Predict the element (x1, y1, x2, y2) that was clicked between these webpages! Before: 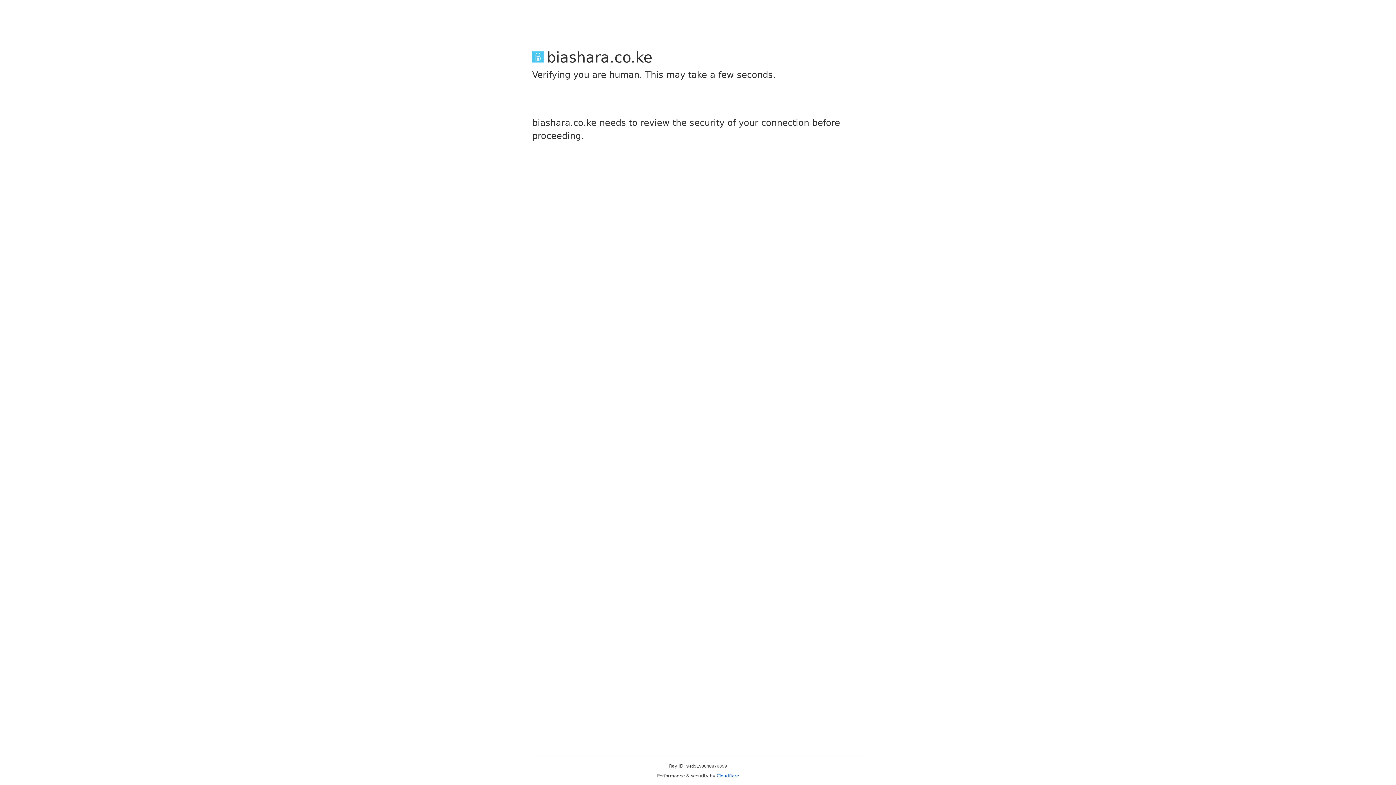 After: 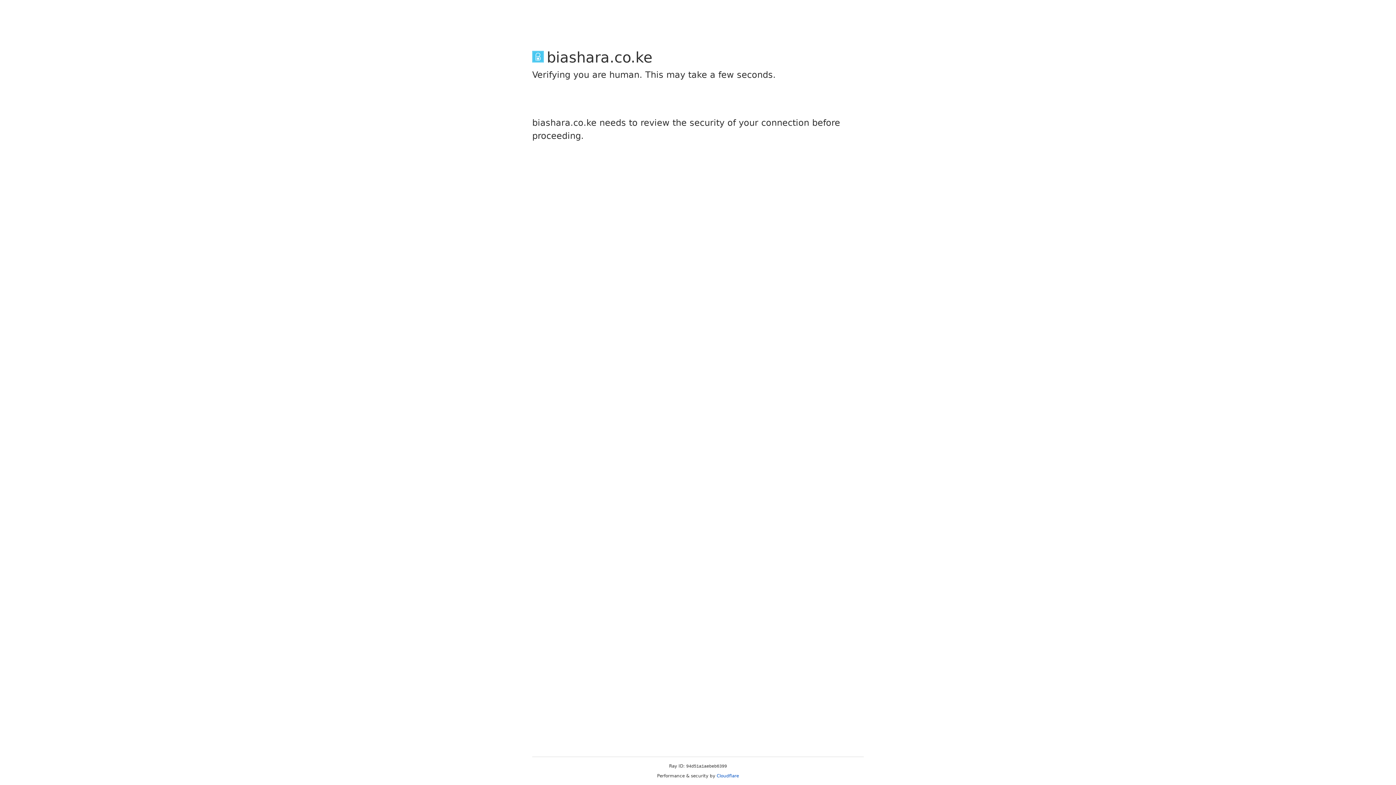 Action: label: Cloudflare bbox: (716, 773, 739, 778)